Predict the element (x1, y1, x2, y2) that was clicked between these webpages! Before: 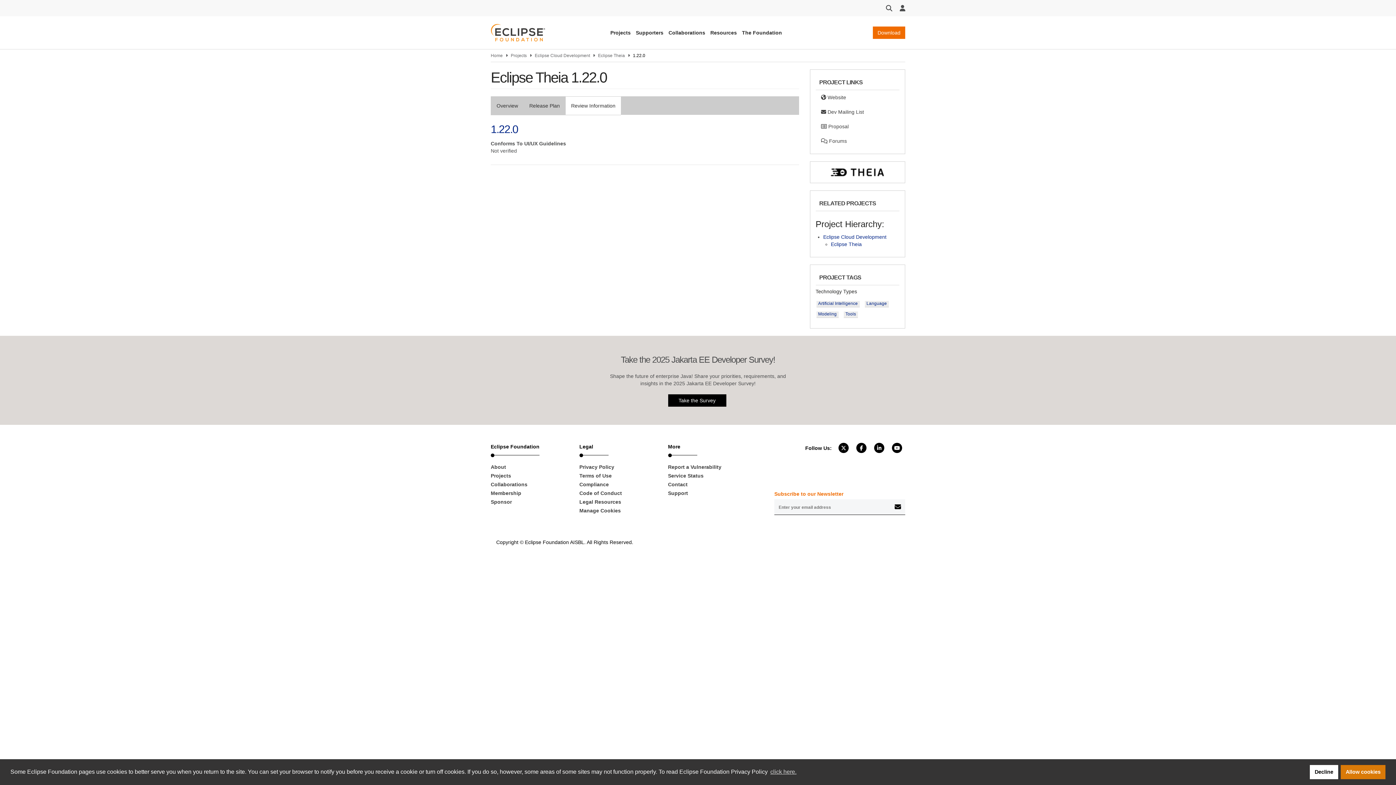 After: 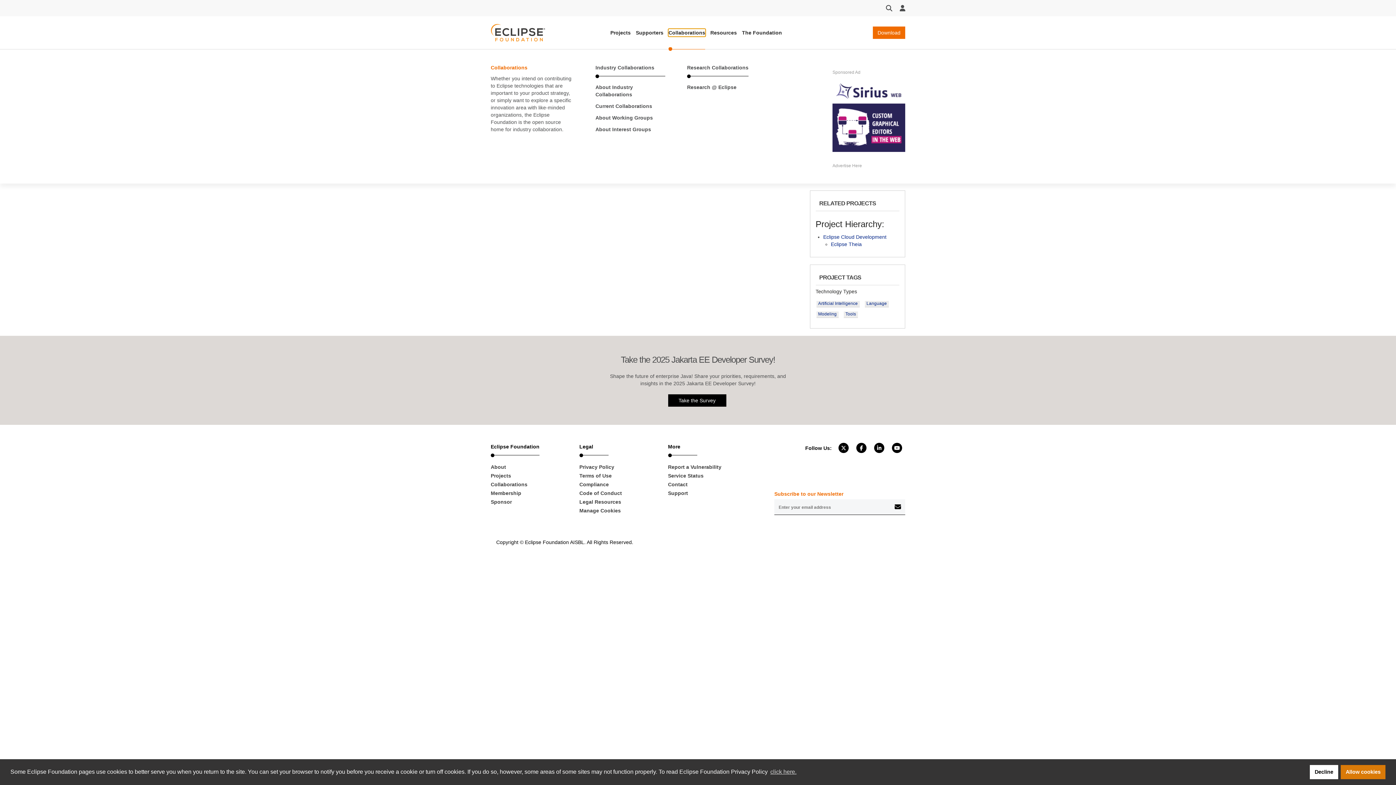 Action: label: Collaborations bbox: (668, 28, 706, 37)